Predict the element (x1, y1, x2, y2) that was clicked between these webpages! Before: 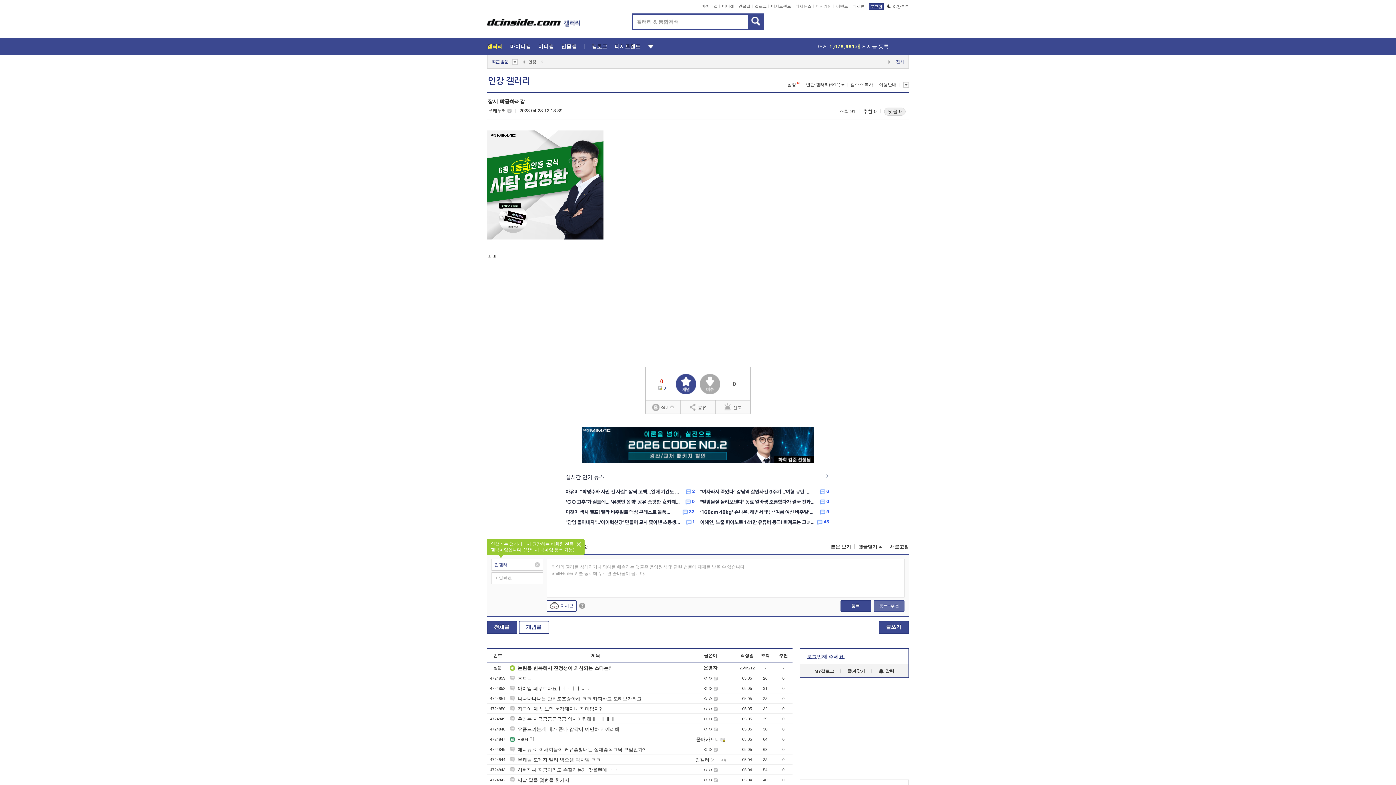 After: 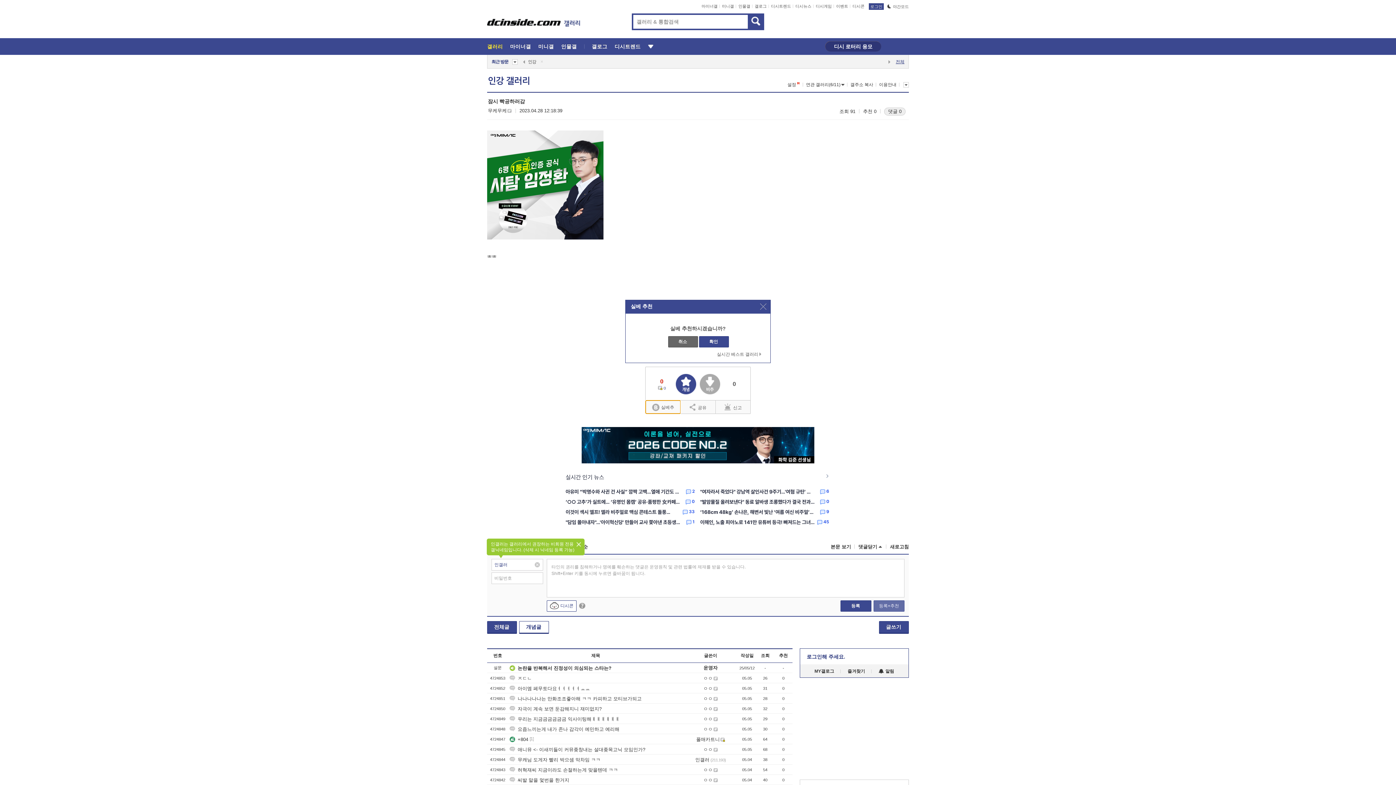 Action: bbox: (645, 400, 680, 413) label: 실베추